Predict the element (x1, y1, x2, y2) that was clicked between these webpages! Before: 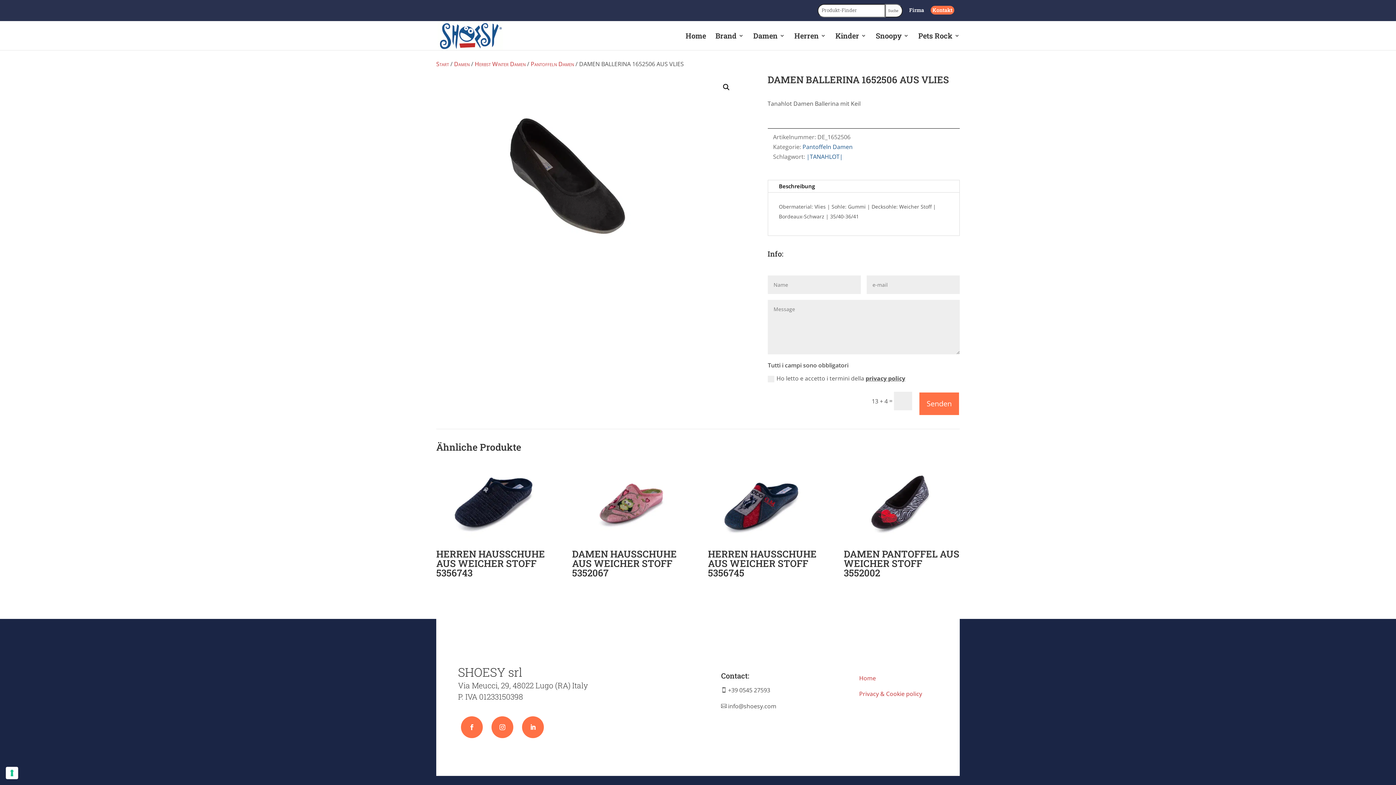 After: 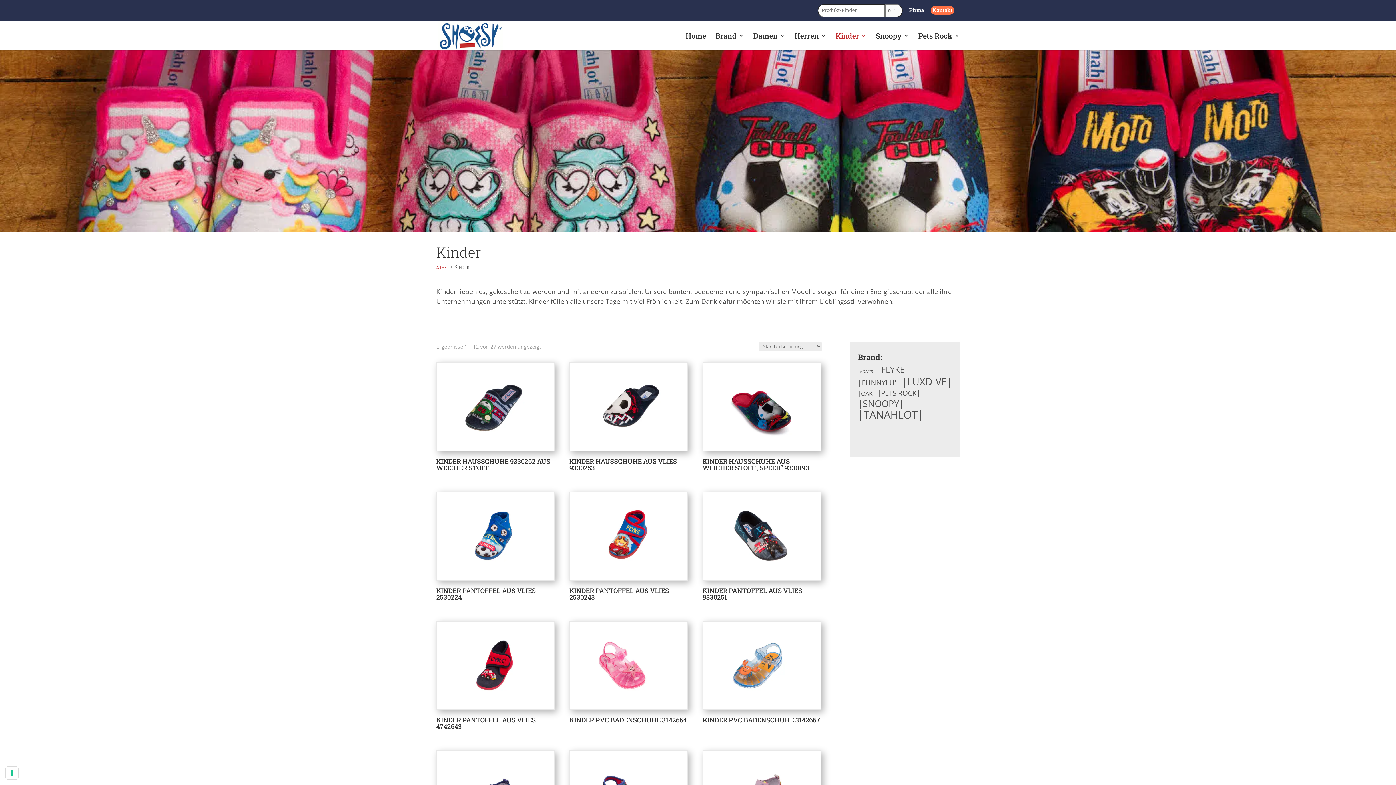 Action: bbox: (835, 33, 866, 50) label: Kinder